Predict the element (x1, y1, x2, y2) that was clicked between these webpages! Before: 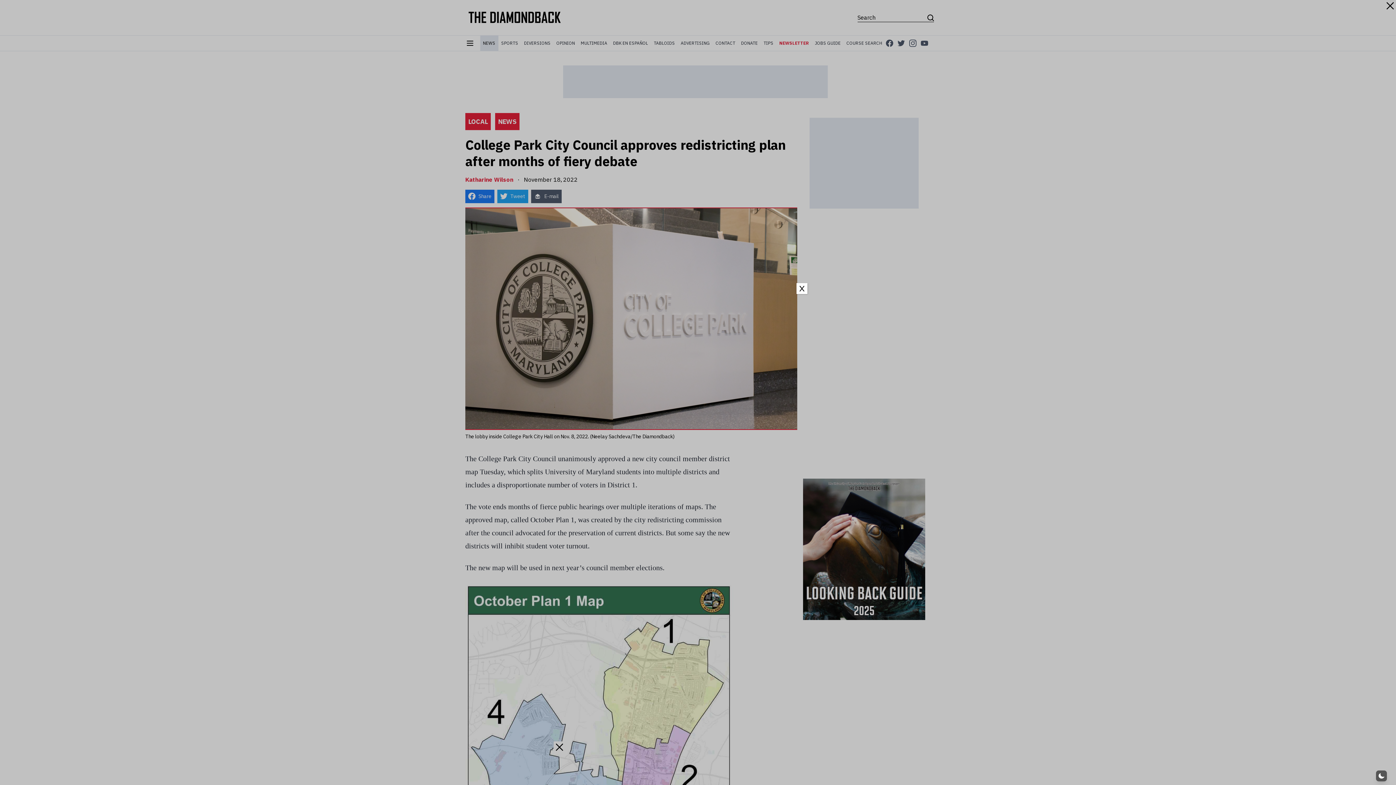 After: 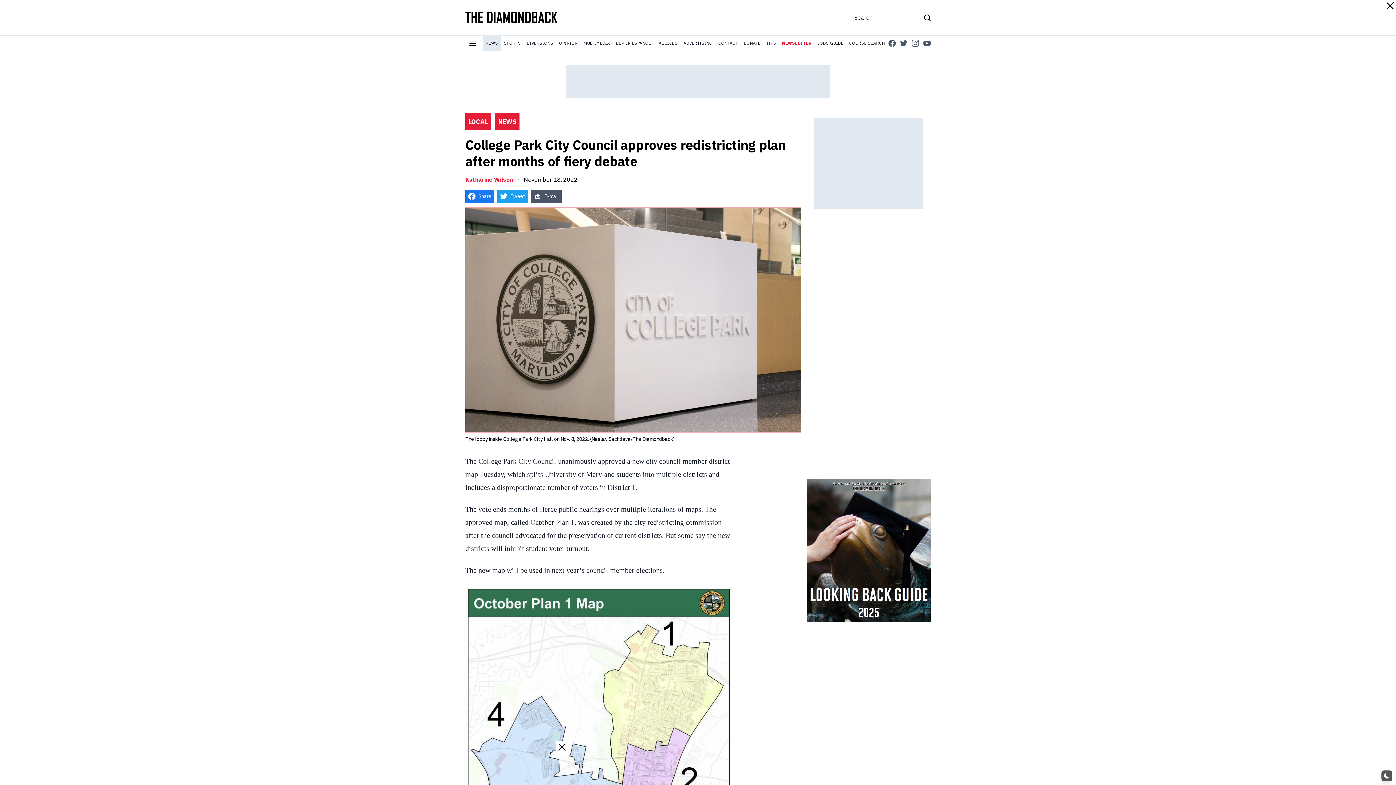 Action: label: Close bbox: (796, 283, 807, 294)